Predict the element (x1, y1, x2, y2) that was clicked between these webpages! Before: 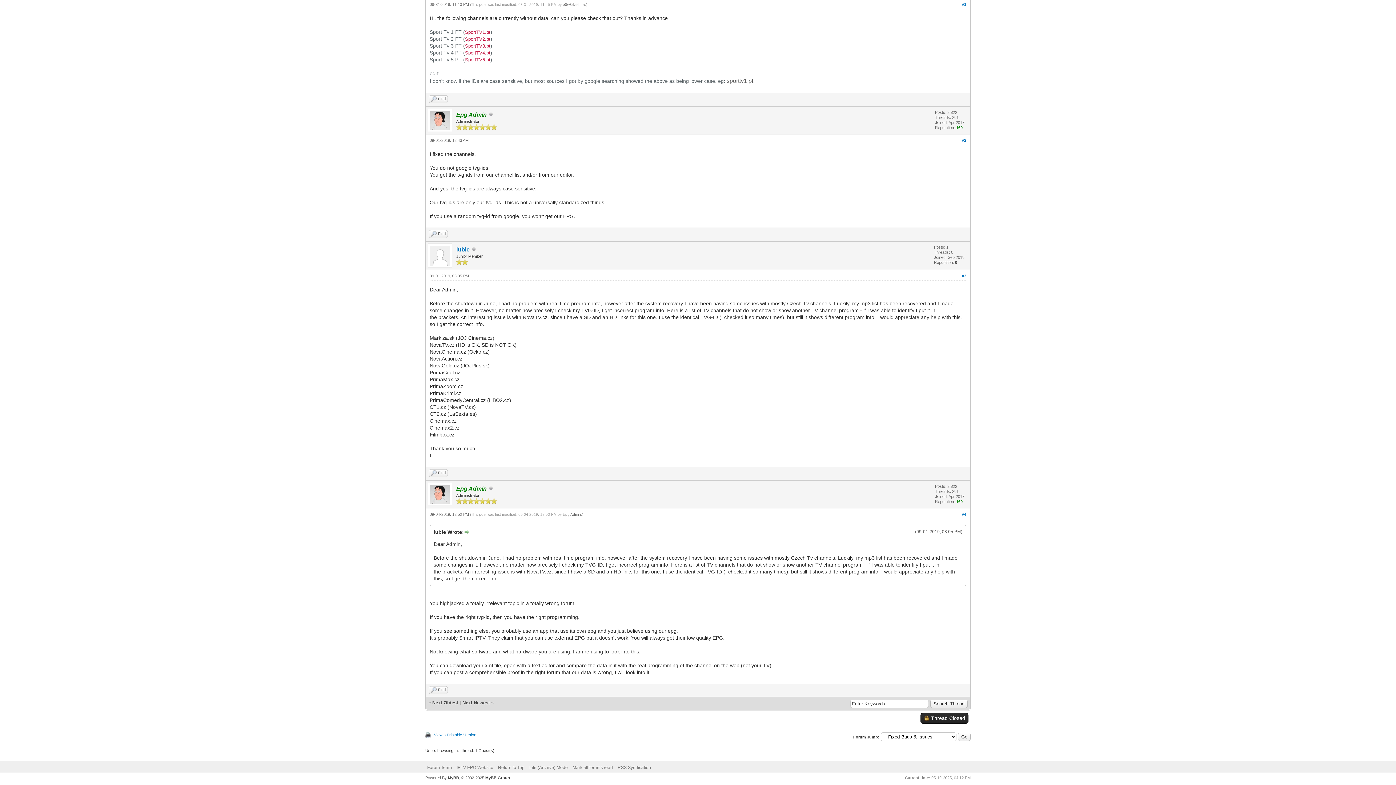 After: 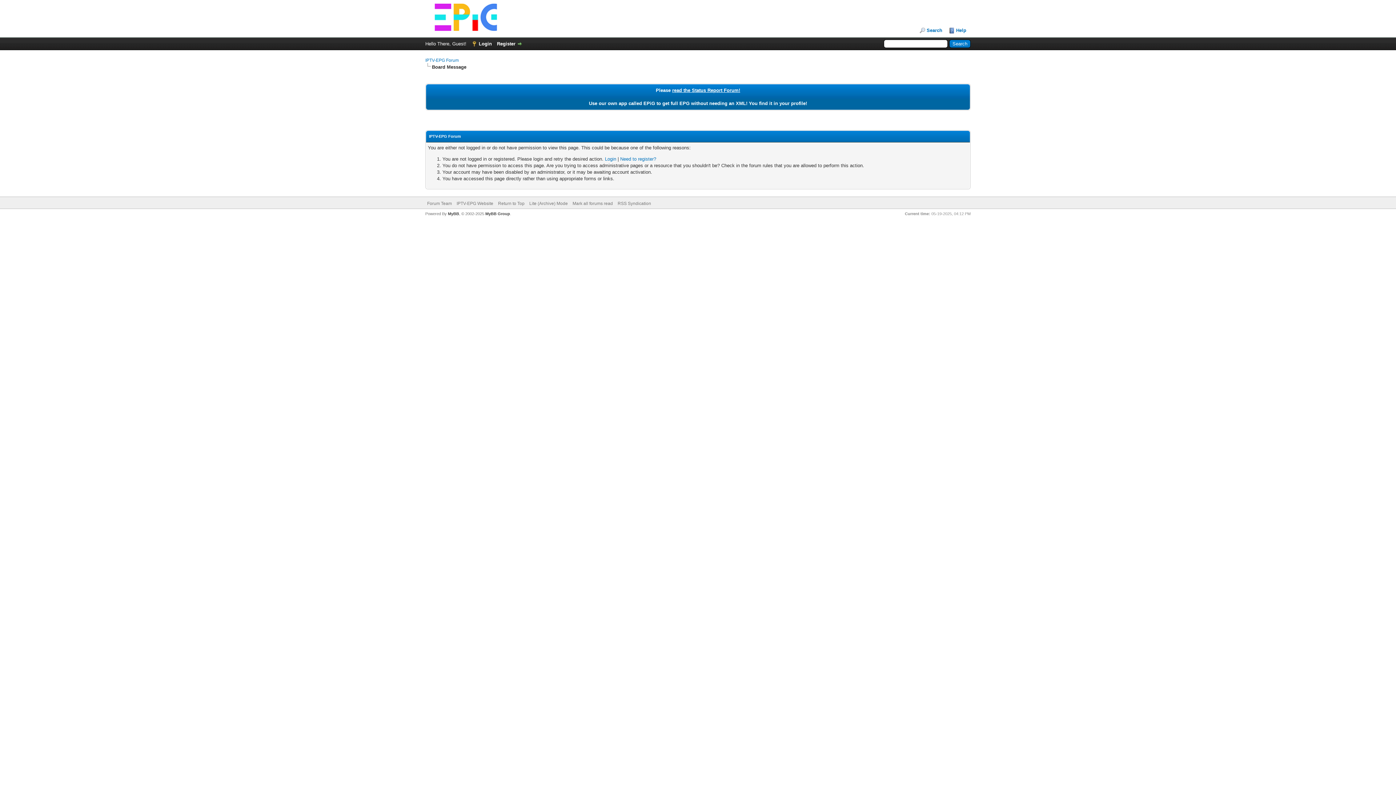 Action: bbox: (428, 263, 452, 269)